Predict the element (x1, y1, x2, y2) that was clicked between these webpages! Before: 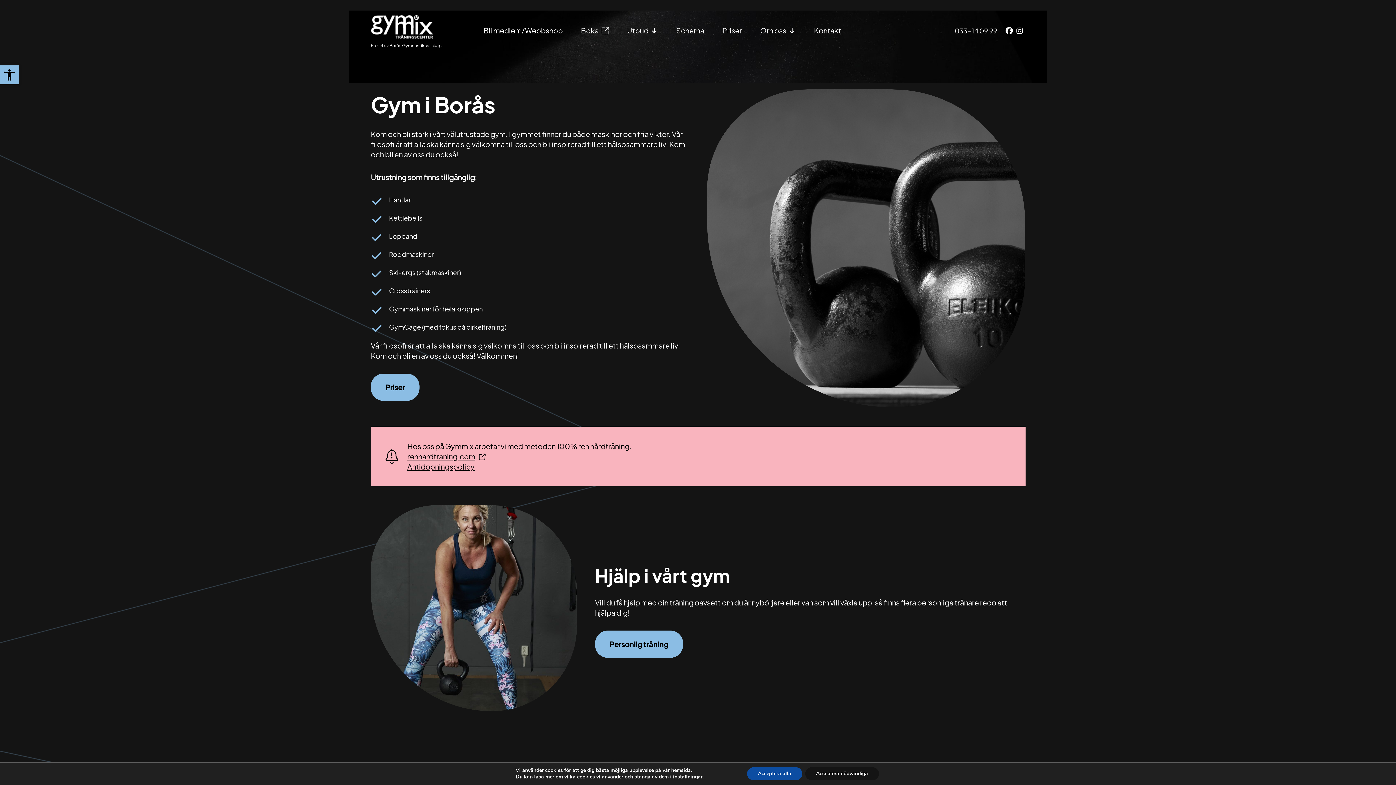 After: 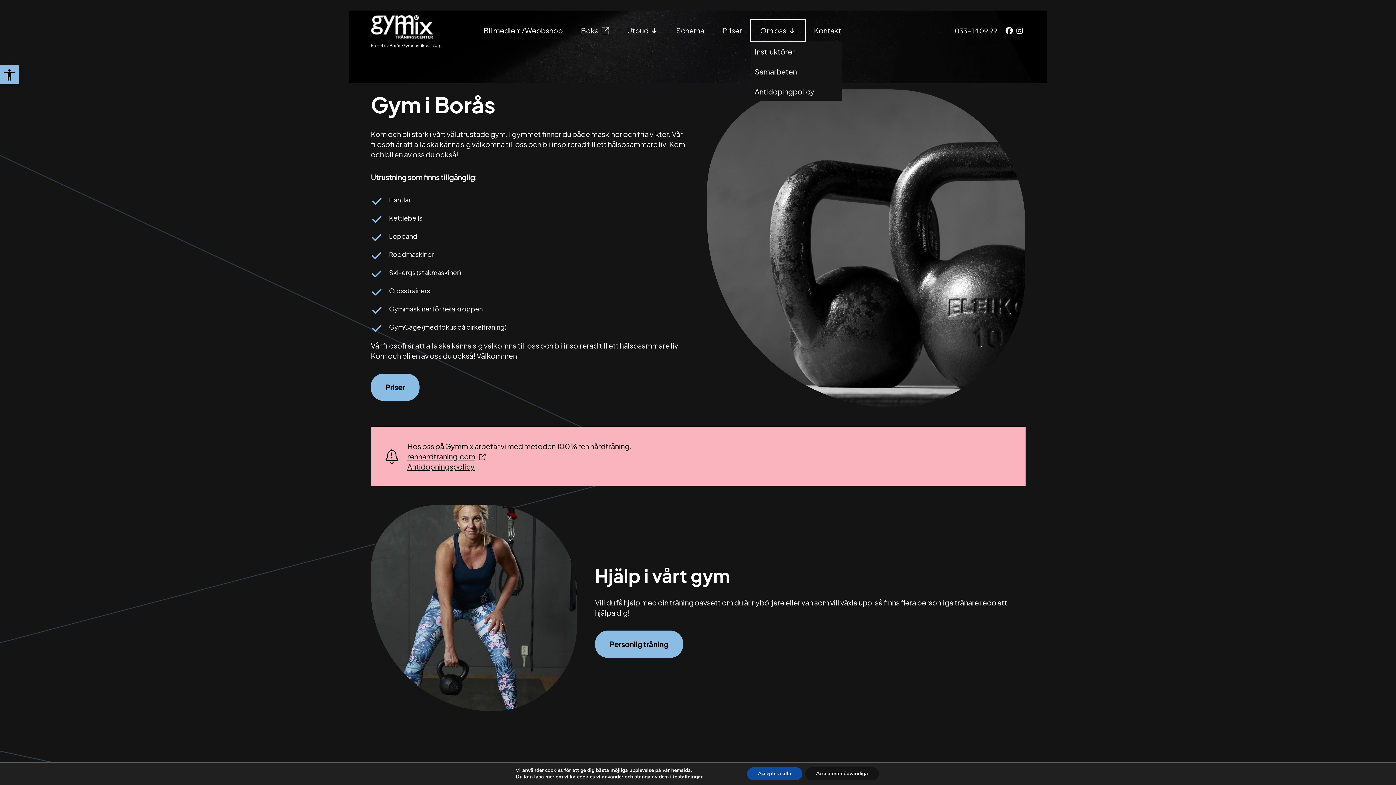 Action: bbox: (751, 19, 805, 41) label: Om oss